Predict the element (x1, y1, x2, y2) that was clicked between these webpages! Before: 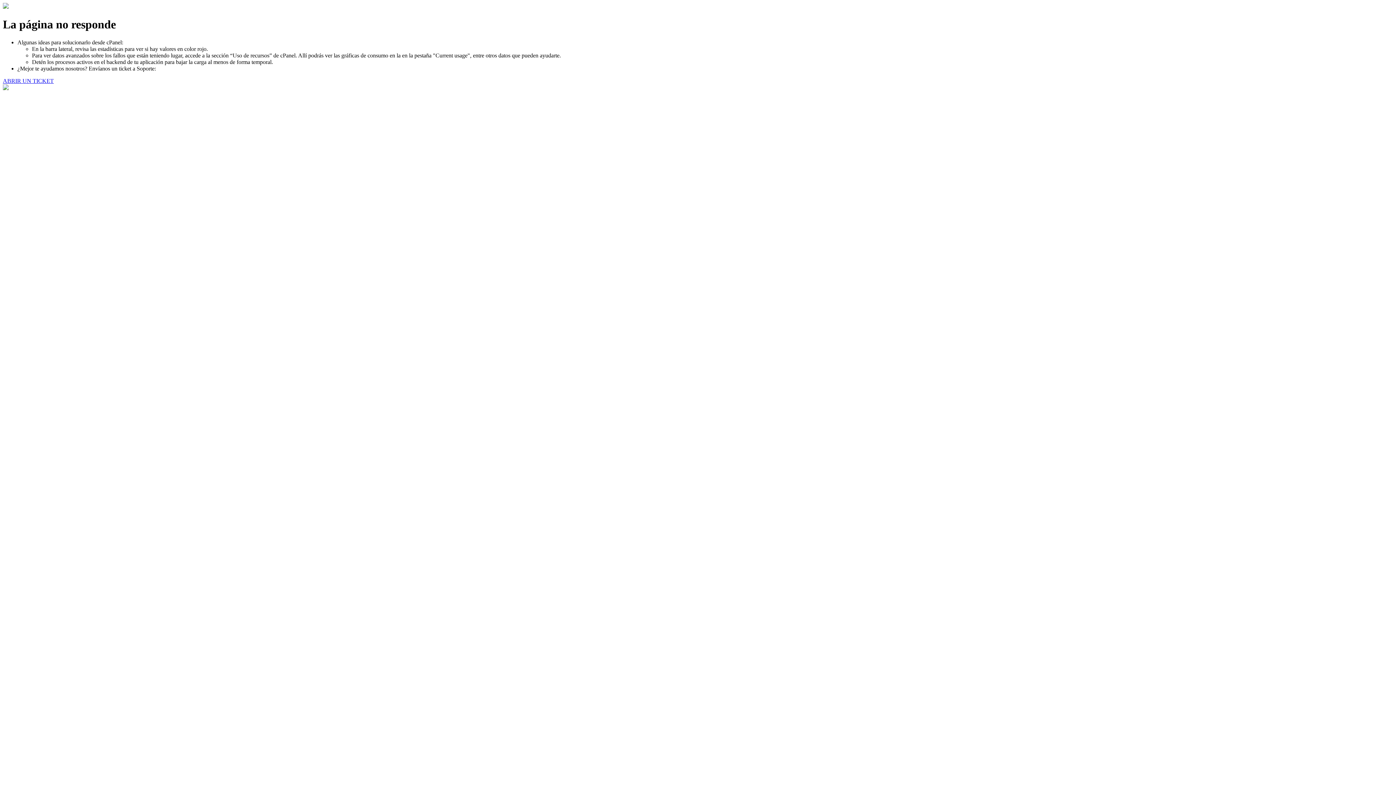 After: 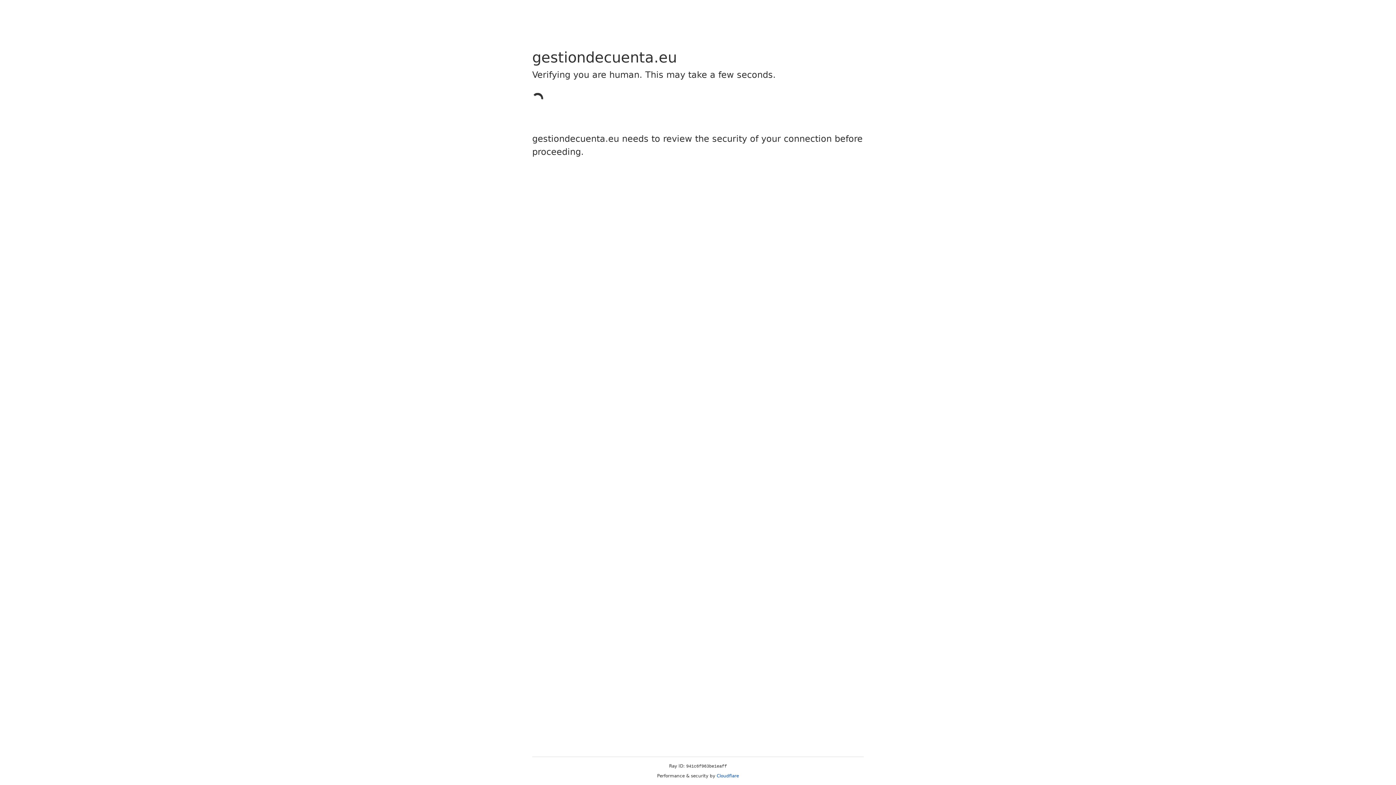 Action: bbox: (2, 77, 53, 83) label: ABRIR UN TICKET